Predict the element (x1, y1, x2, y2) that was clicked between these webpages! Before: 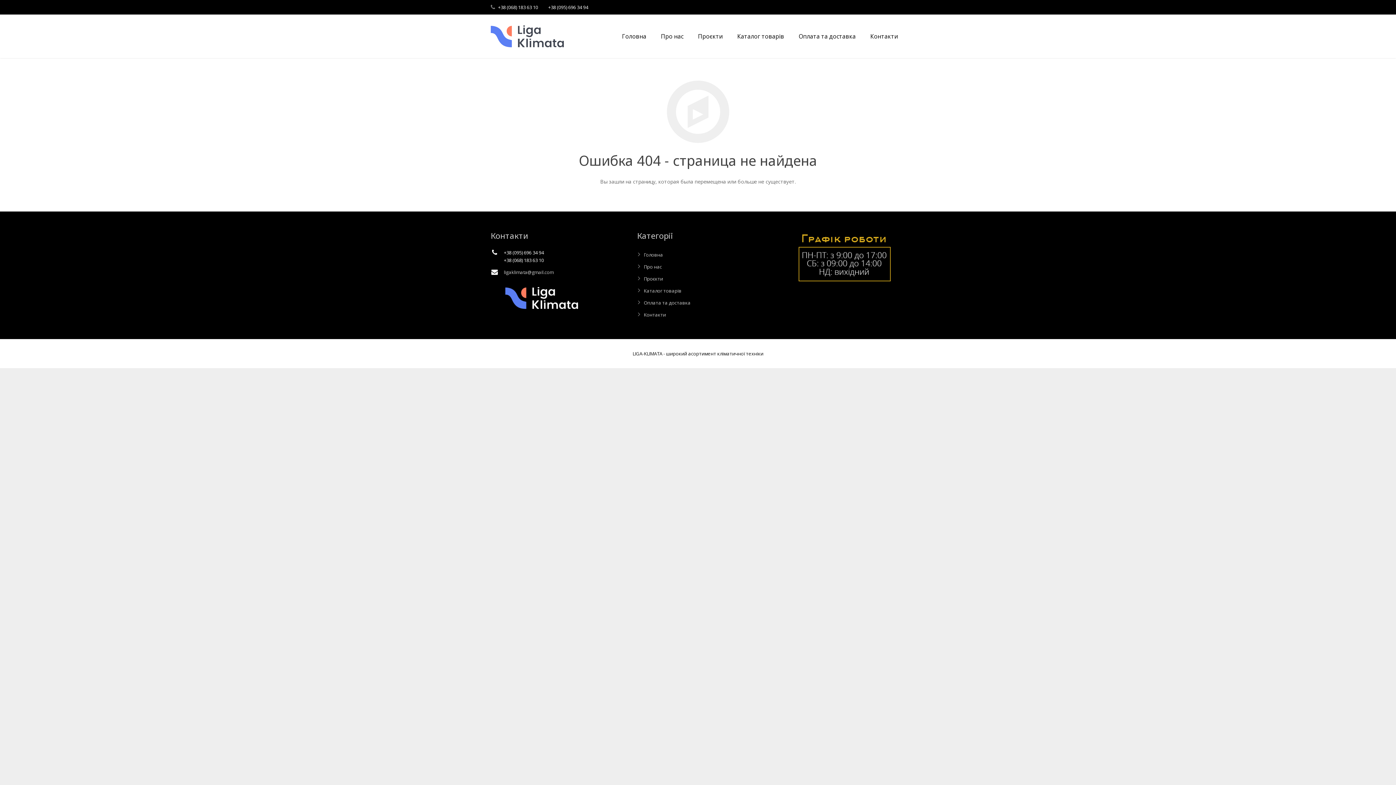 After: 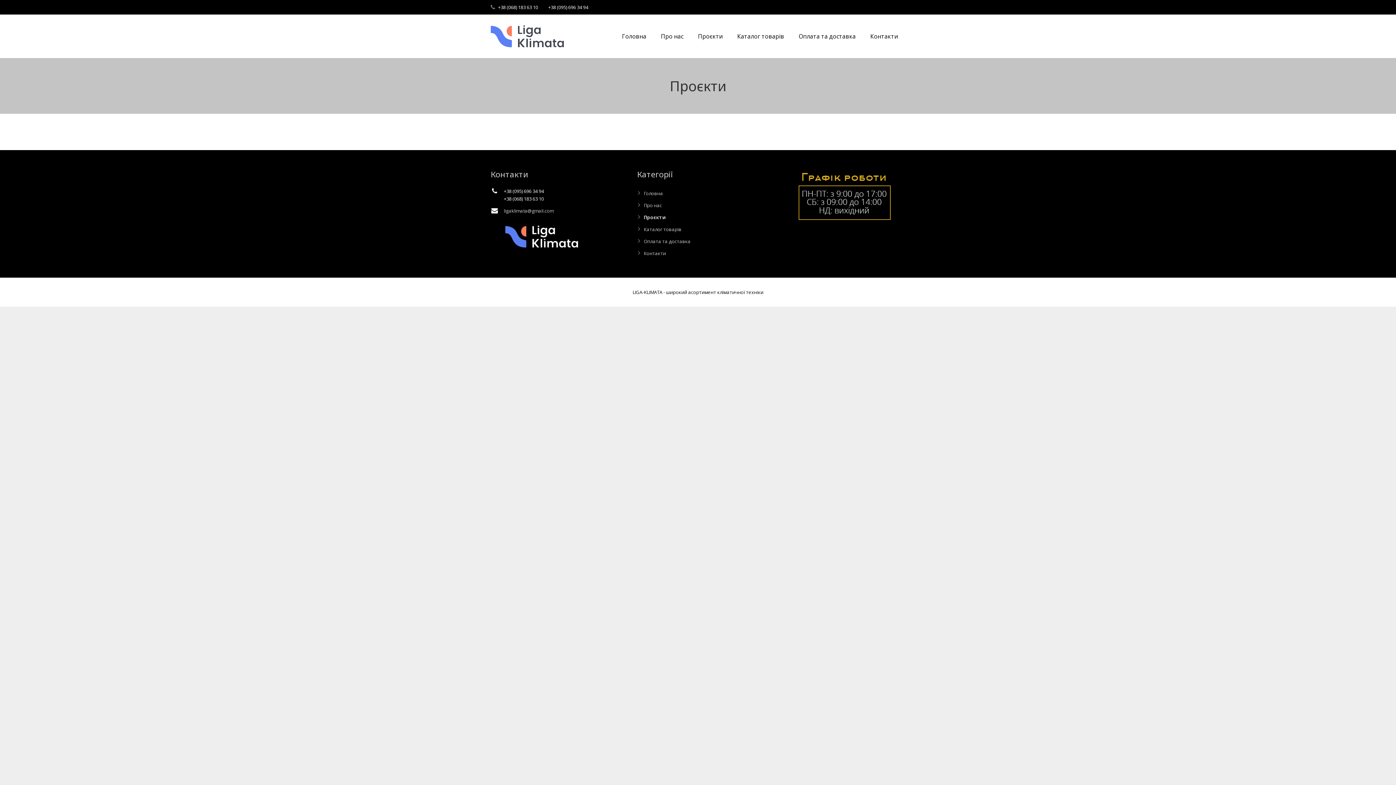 Action: label: Проєкти bbox: (690, 14, 730, 58)